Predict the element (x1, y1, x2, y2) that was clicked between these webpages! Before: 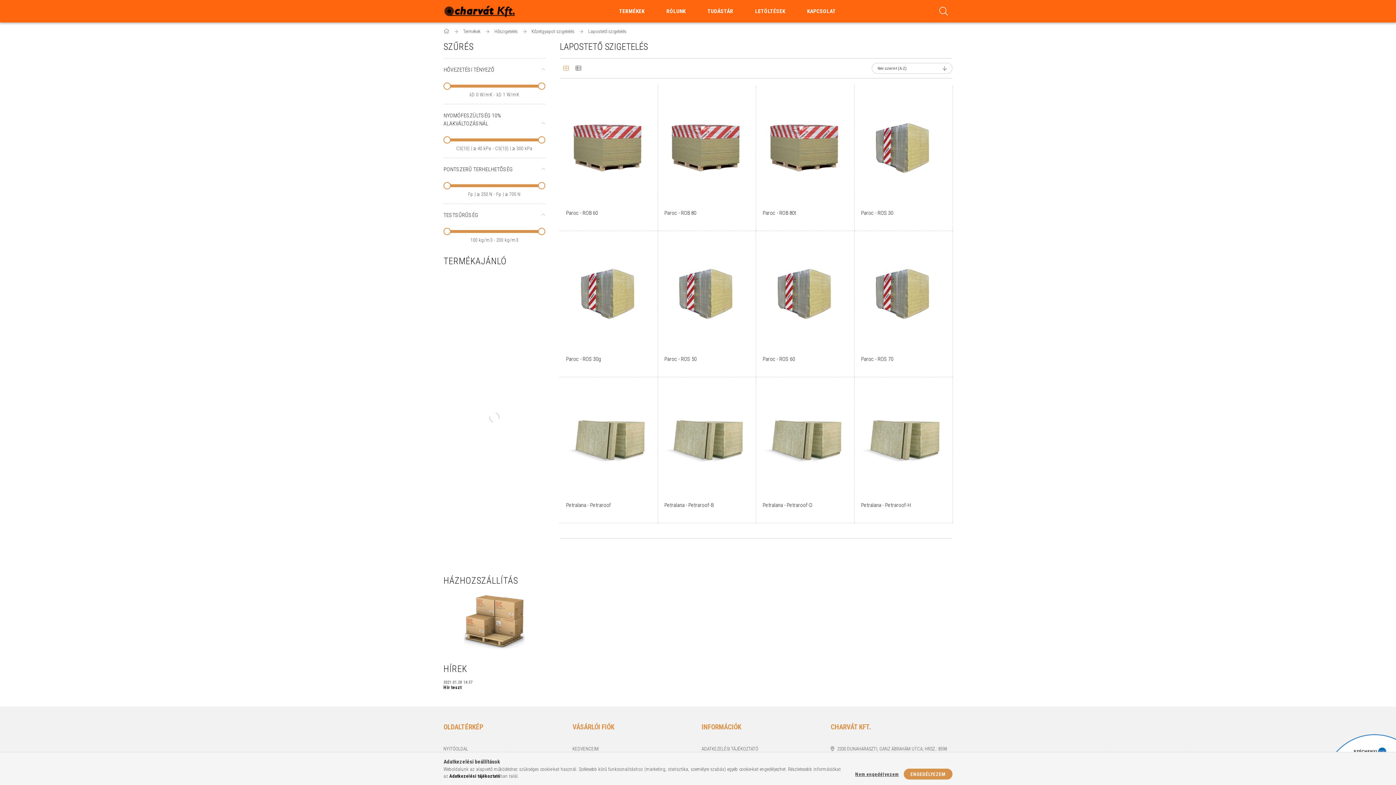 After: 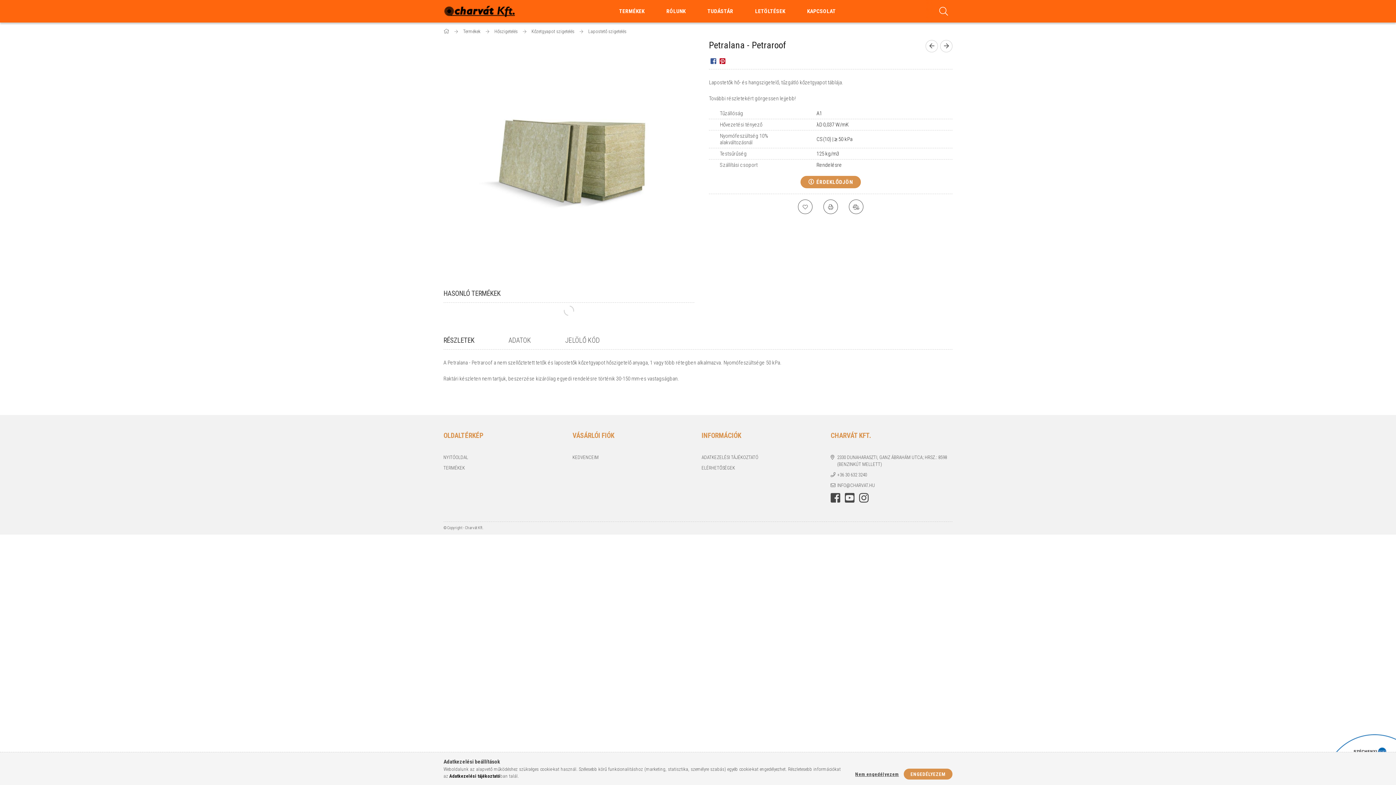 Action: bbox: (566, 502, 651, 515) label: Petralana - Petraroof